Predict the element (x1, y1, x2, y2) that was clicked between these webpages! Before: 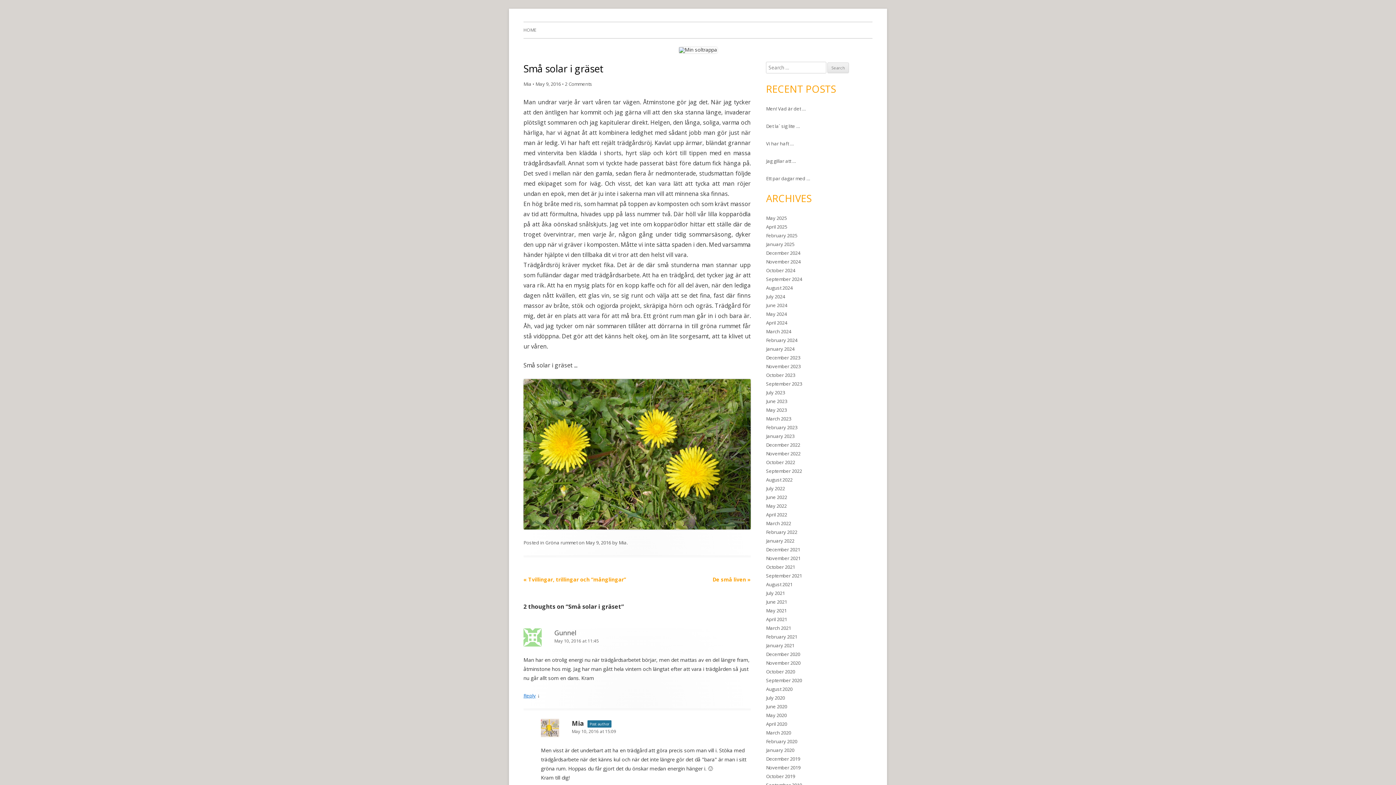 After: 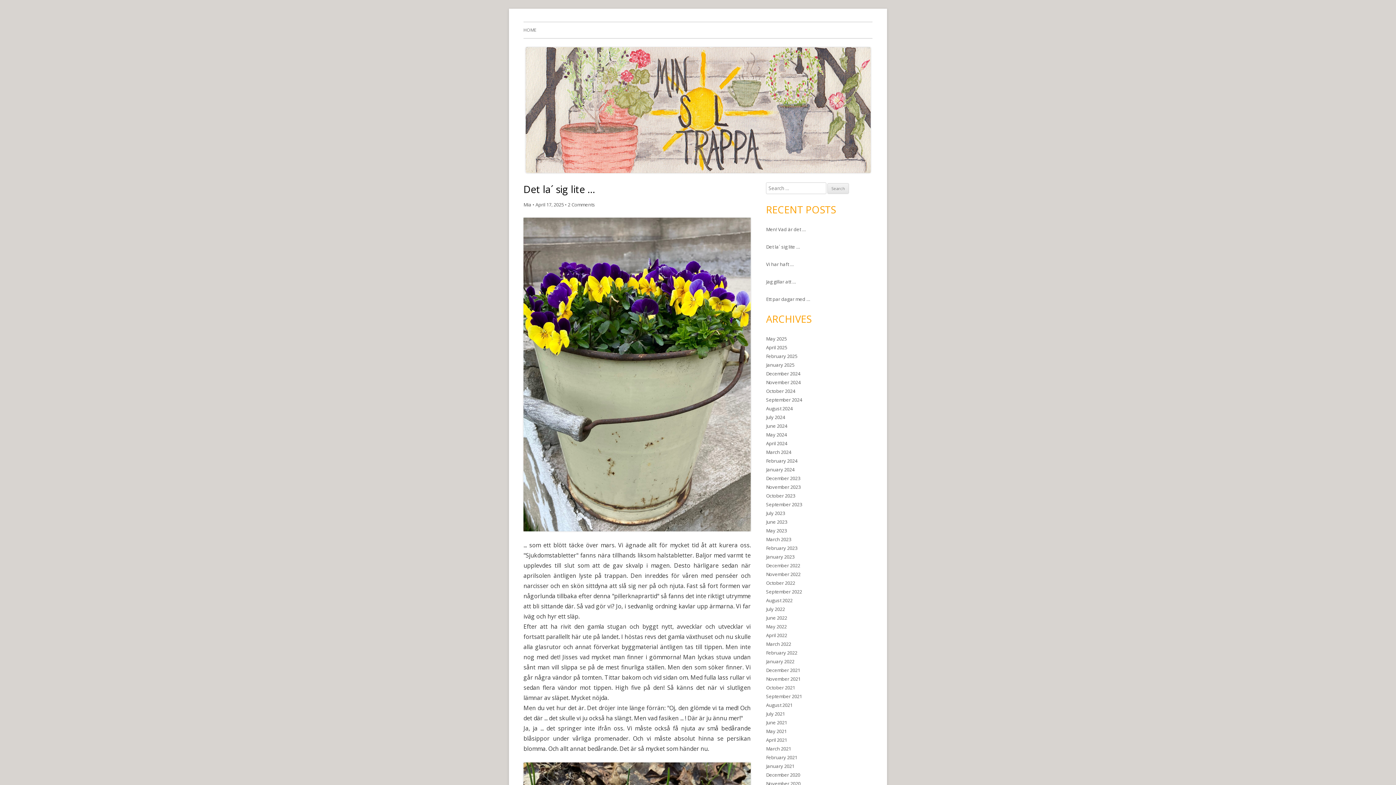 Action: label: Det la´ sig lite … bbox: (766, 122, 800, 129)